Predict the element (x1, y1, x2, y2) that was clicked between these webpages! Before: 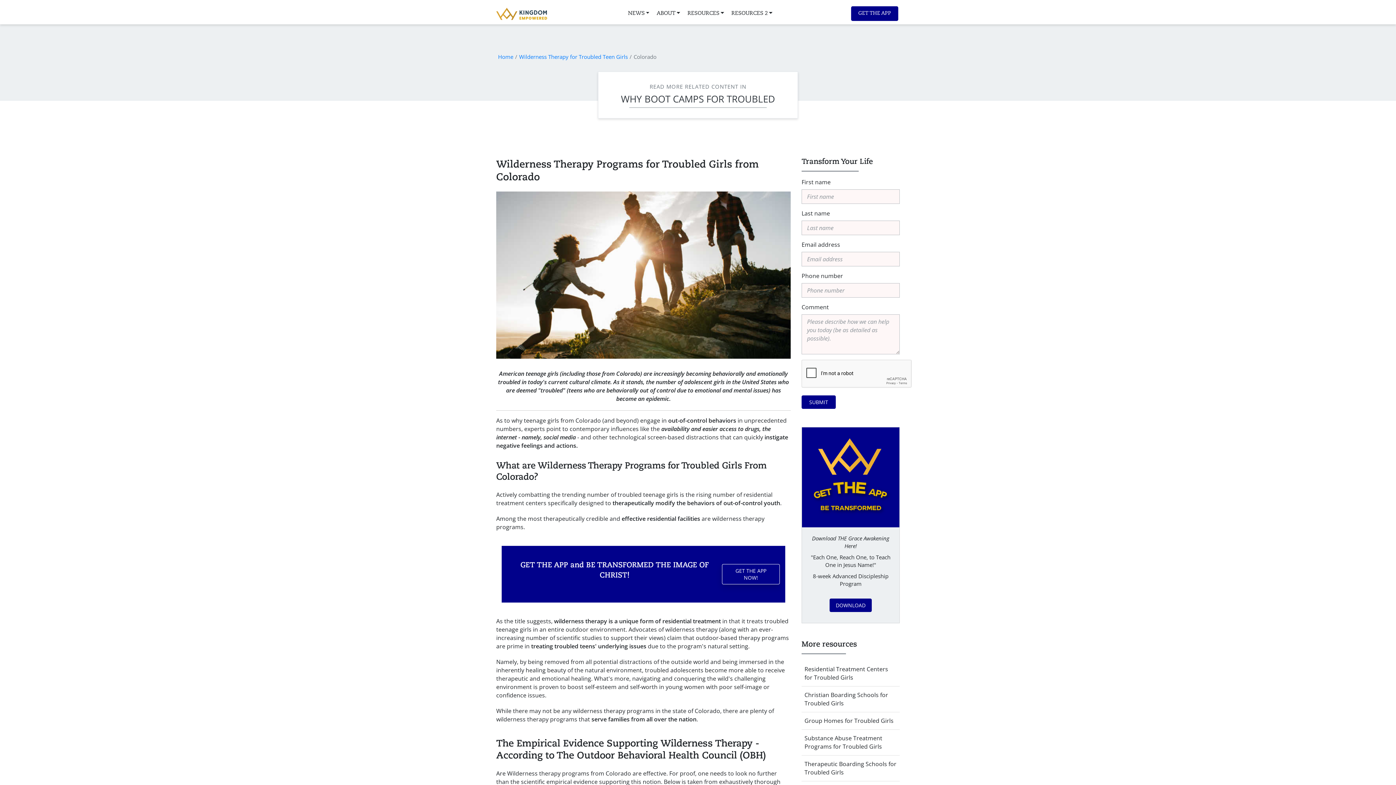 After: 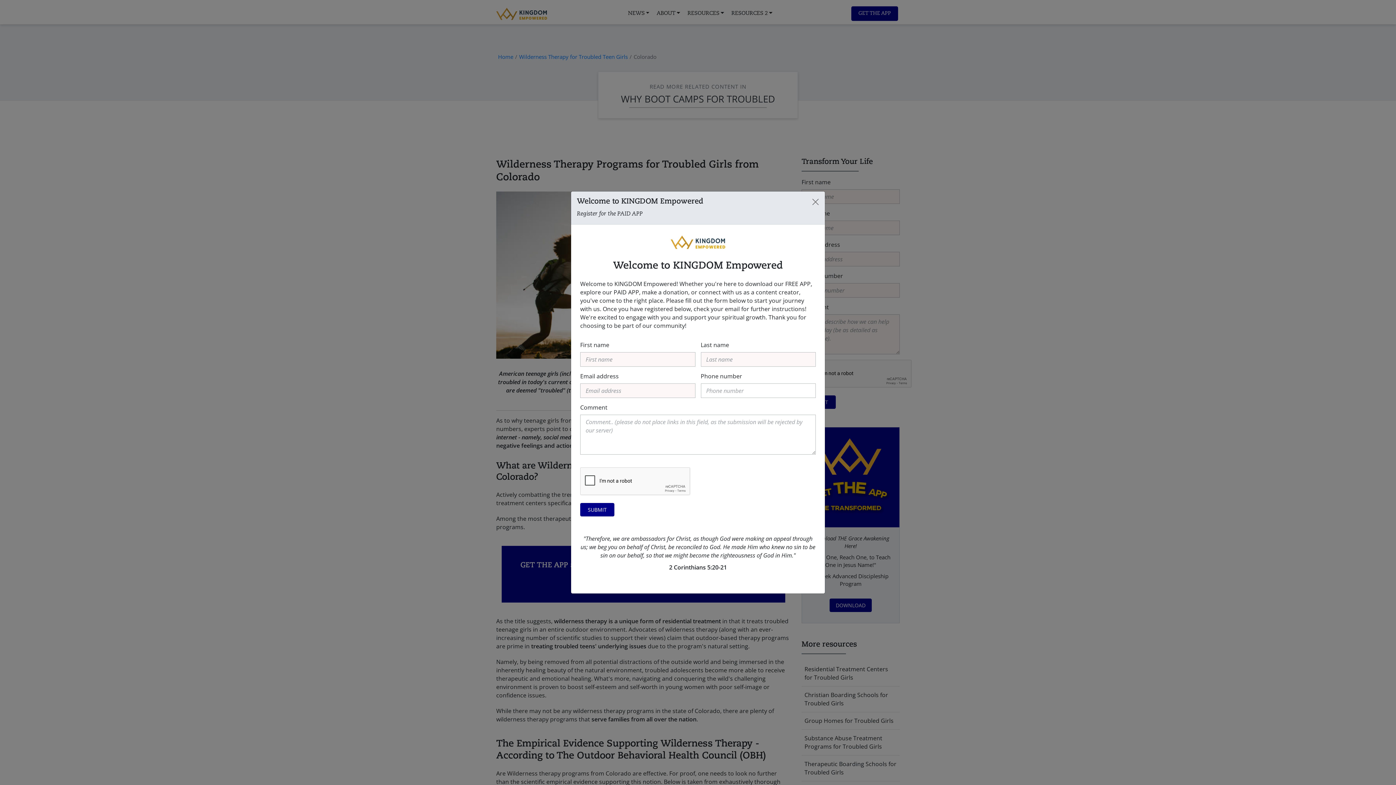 Action: label: DOWNLOAD bbox: (829, 598, 872, 612)